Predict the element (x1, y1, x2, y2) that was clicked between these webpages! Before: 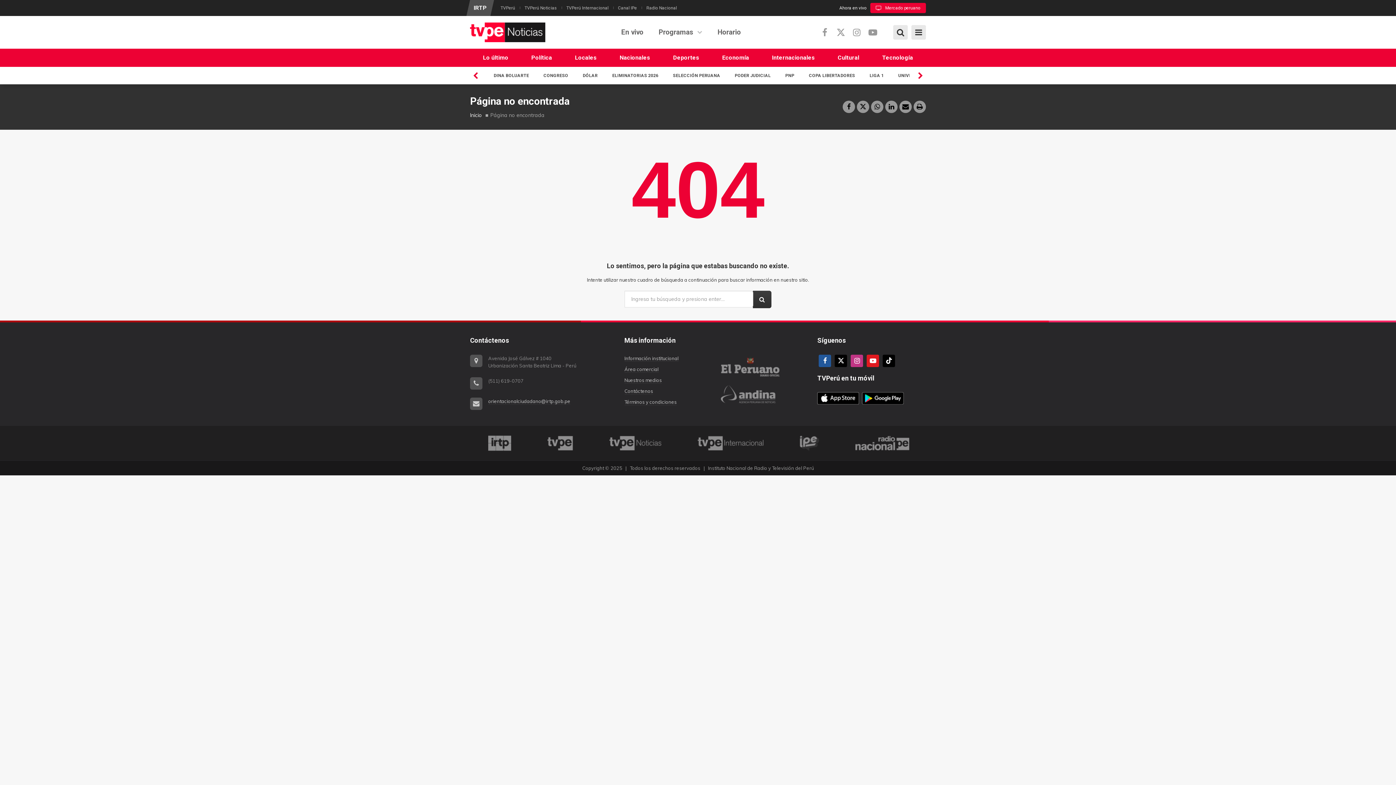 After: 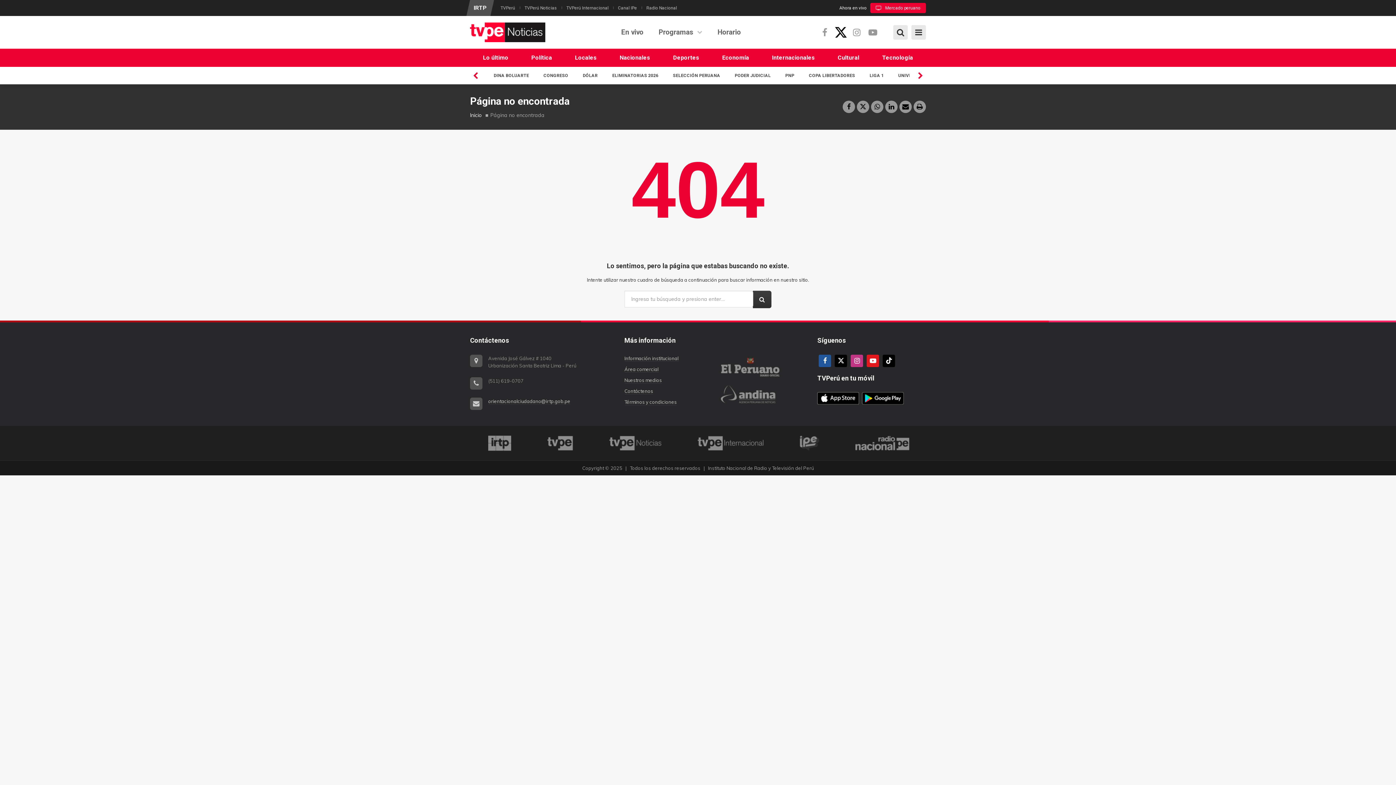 Action: bbox: (833, 25, 849, 39)